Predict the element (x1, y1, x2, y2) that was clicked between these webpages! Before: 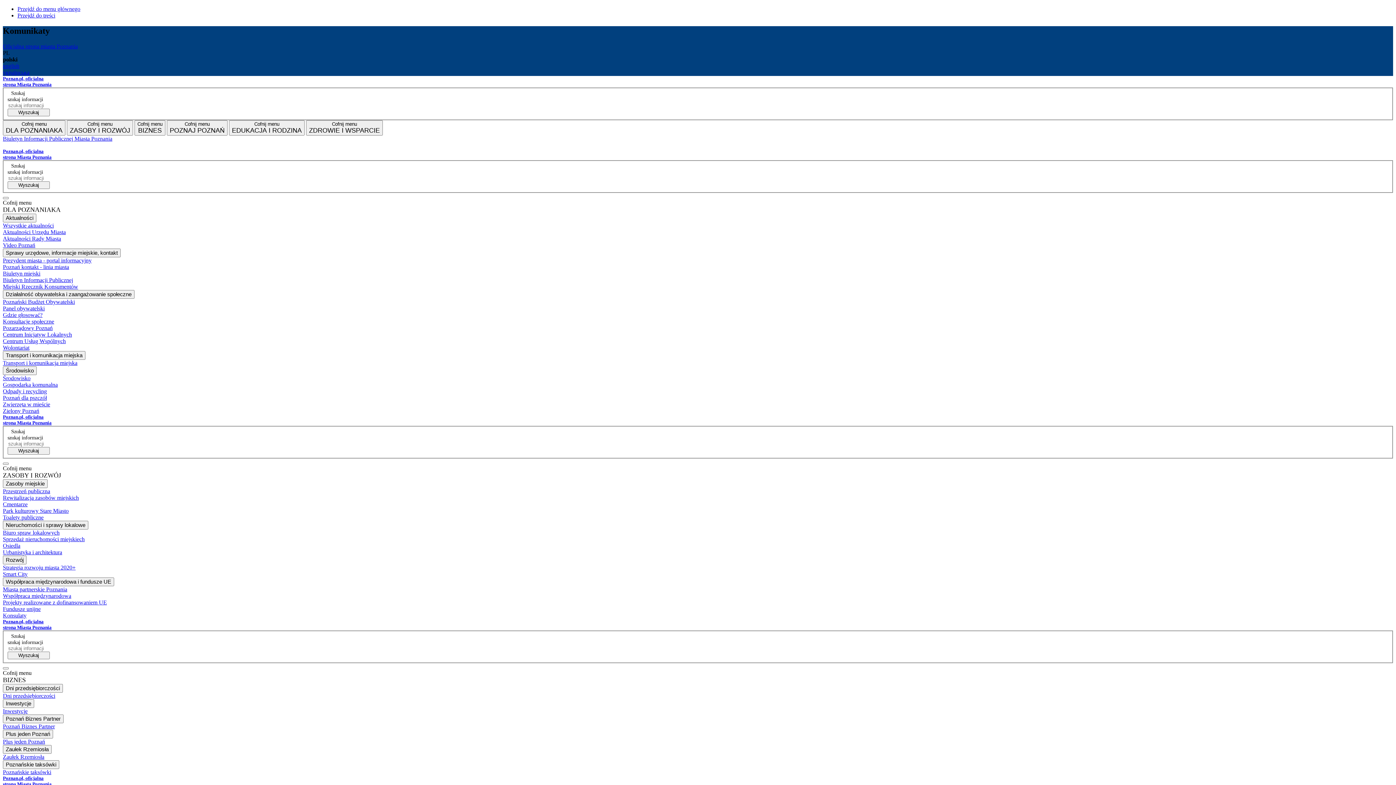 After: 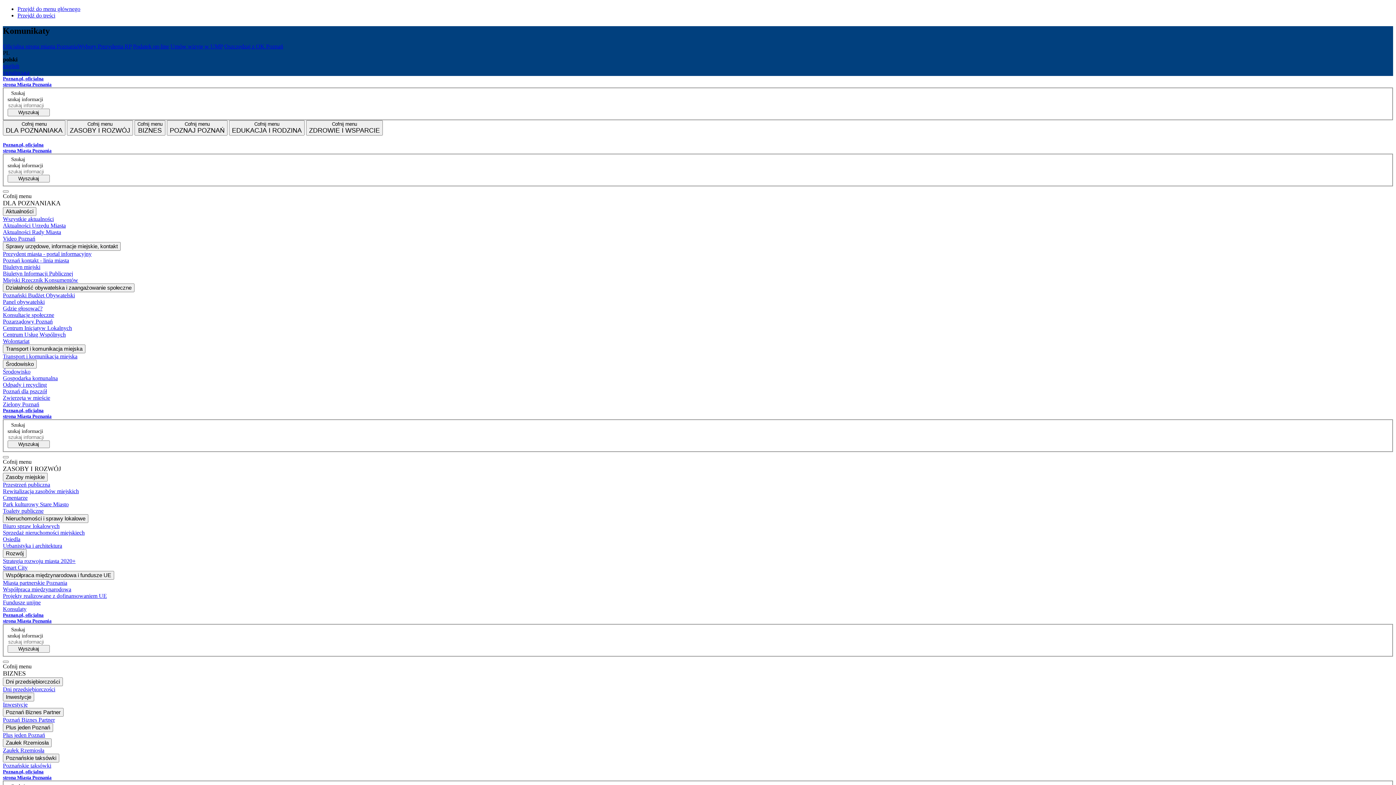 Action: bbox: (2, 593, 1393, 599) label: Współpraca międzynarodowa